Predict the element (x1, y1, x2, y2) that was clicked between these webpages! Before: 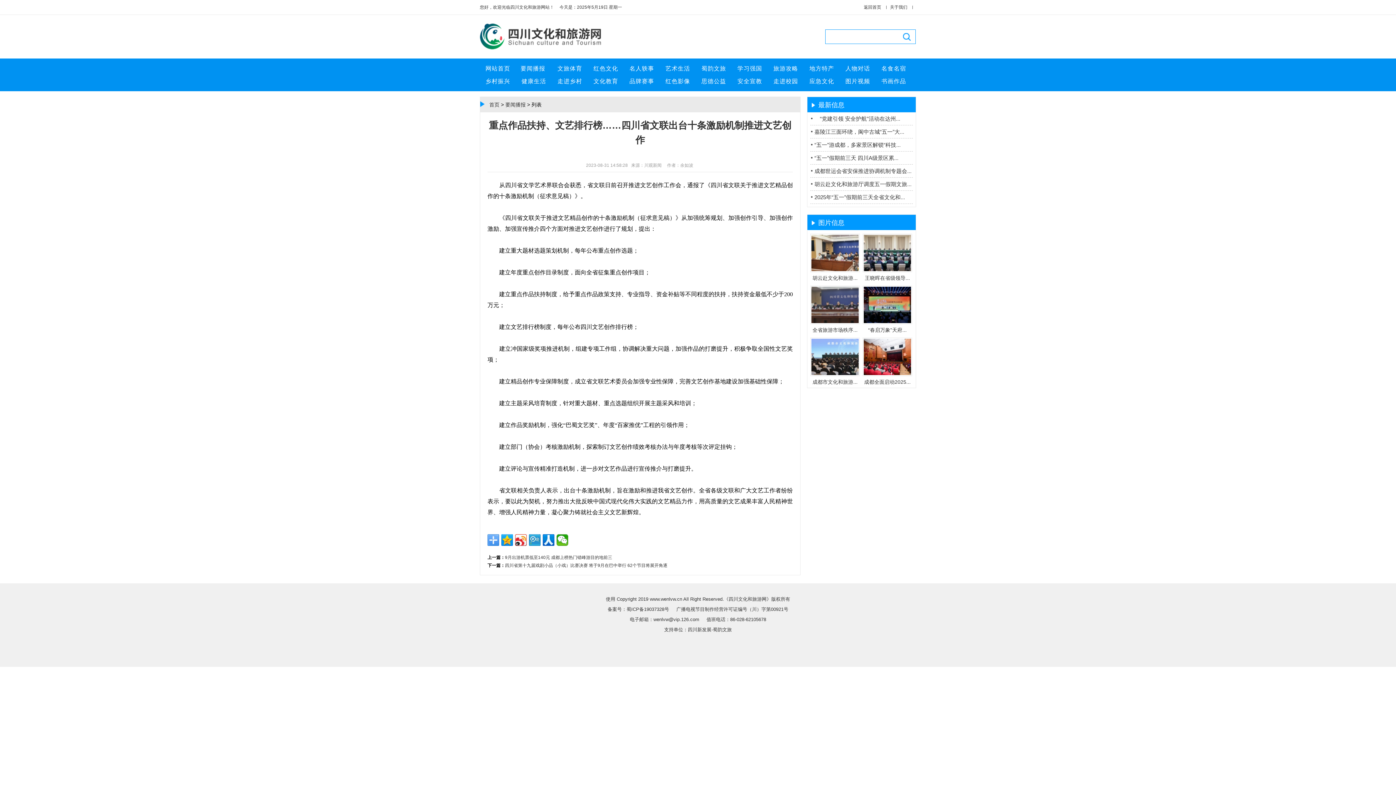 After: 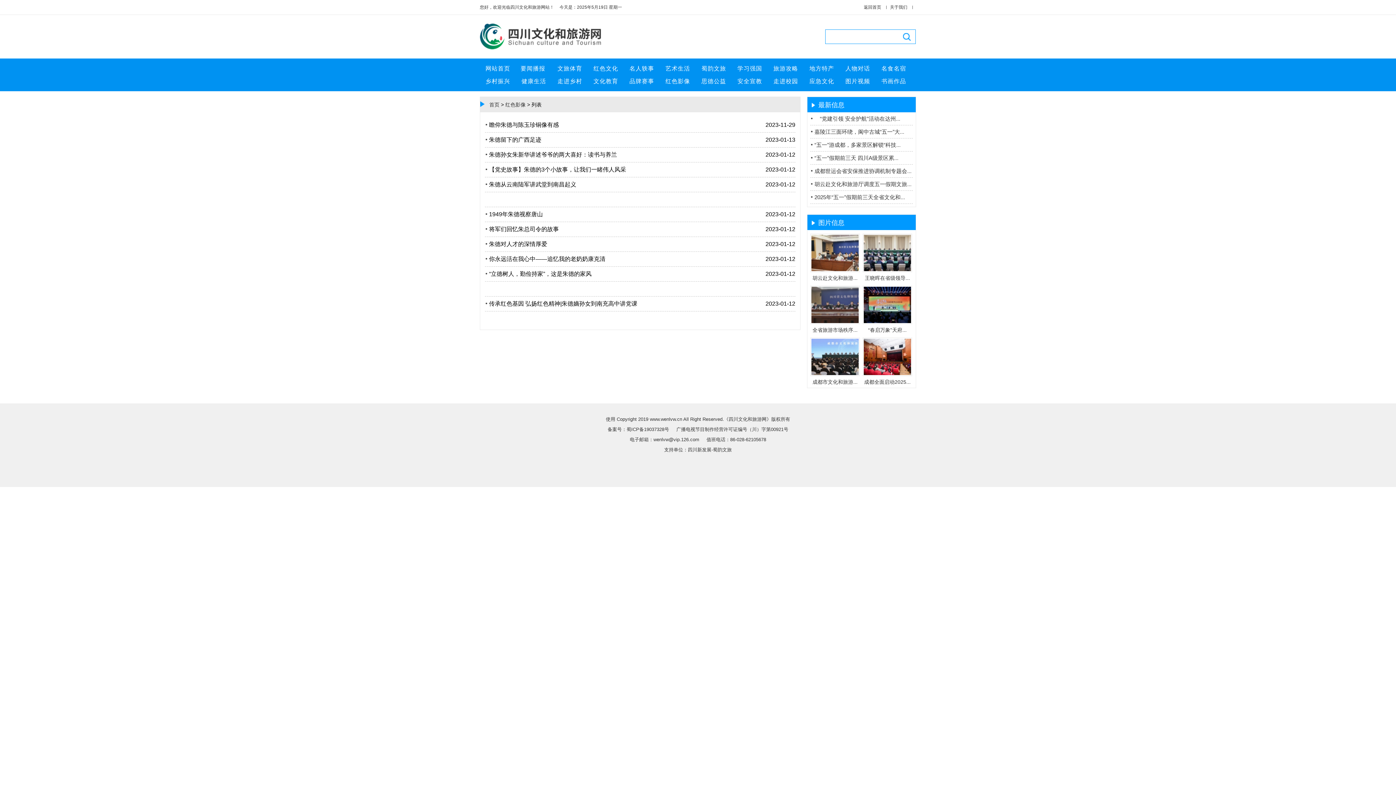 Action: bbox: (660, 74, 696, 87) label: 红色影像